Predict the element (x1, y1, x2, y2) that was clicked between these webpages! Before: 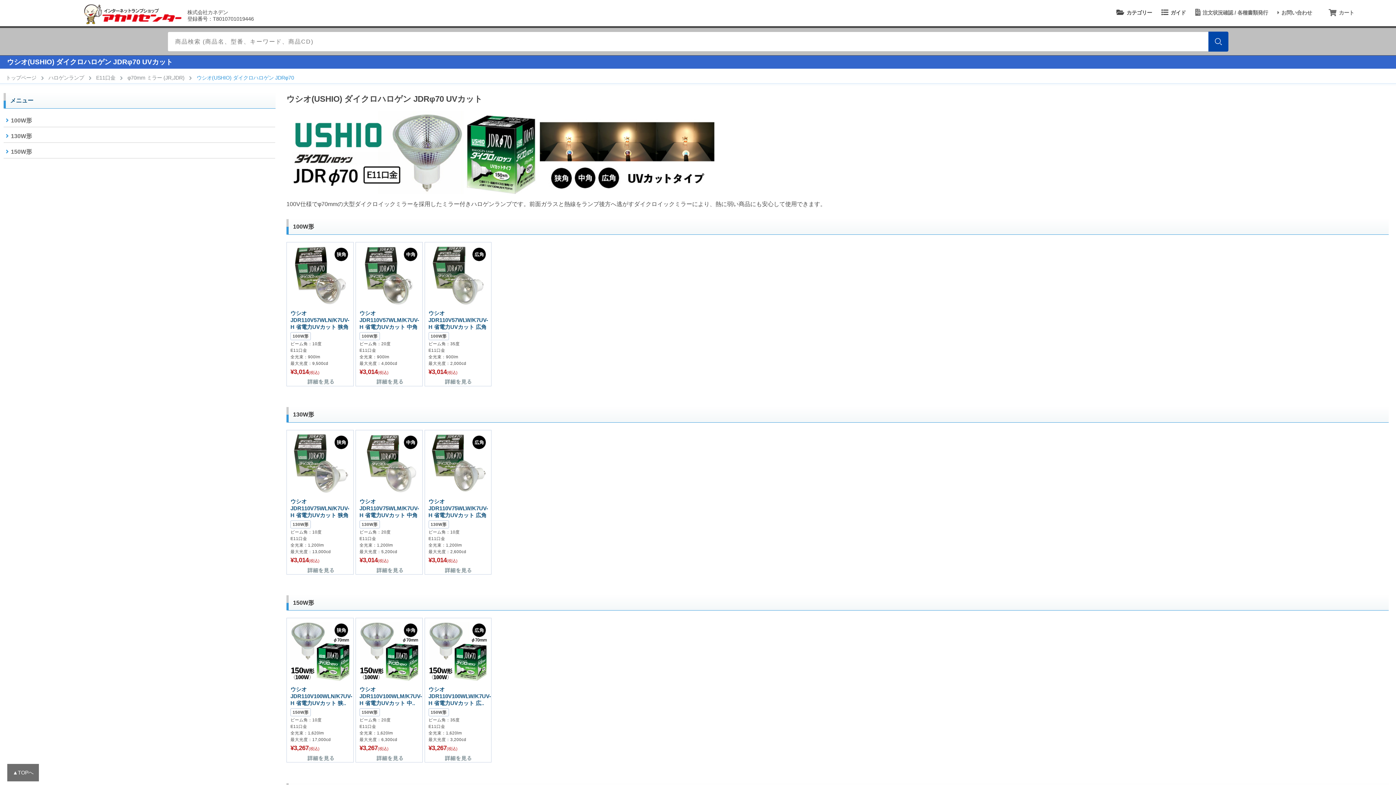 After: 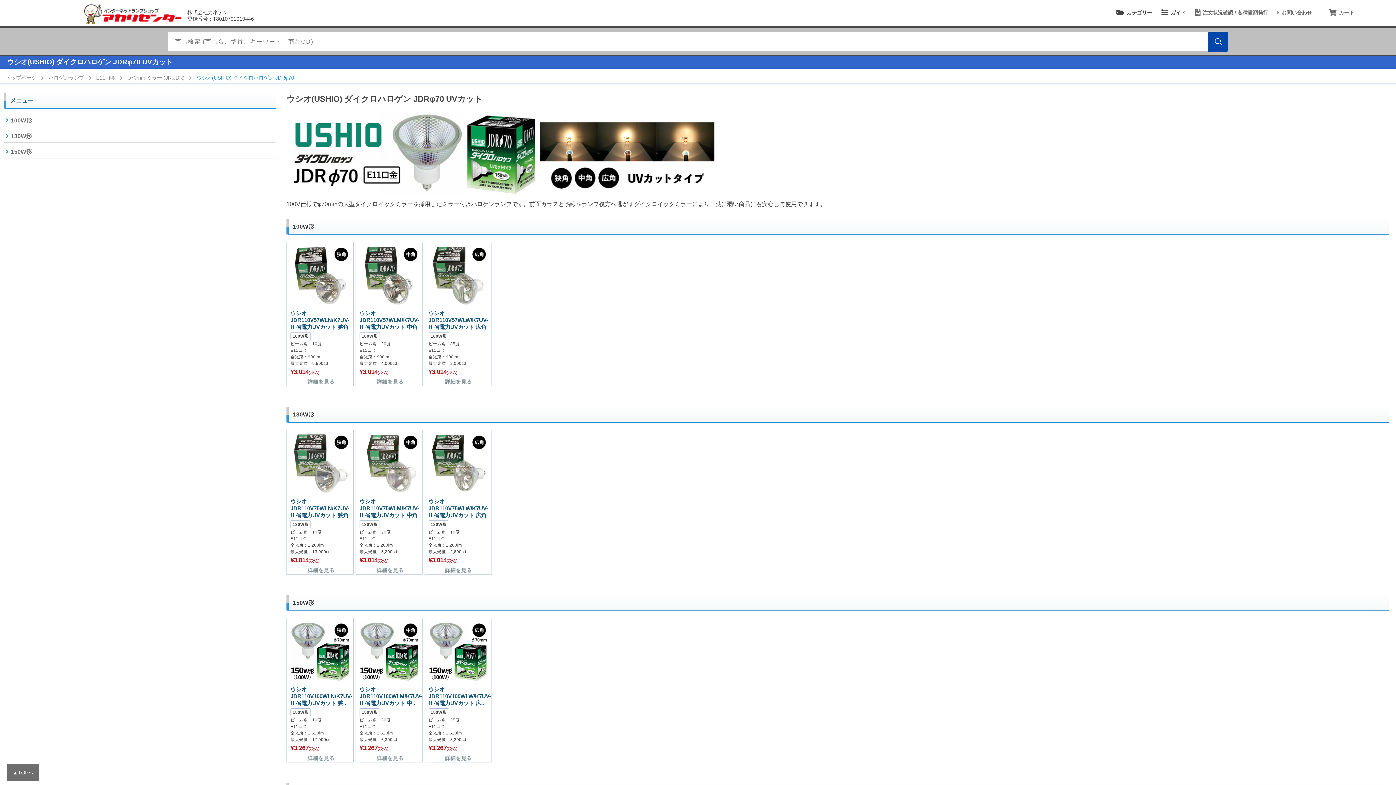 Action: bbox: (286, 184, 1389, 210)